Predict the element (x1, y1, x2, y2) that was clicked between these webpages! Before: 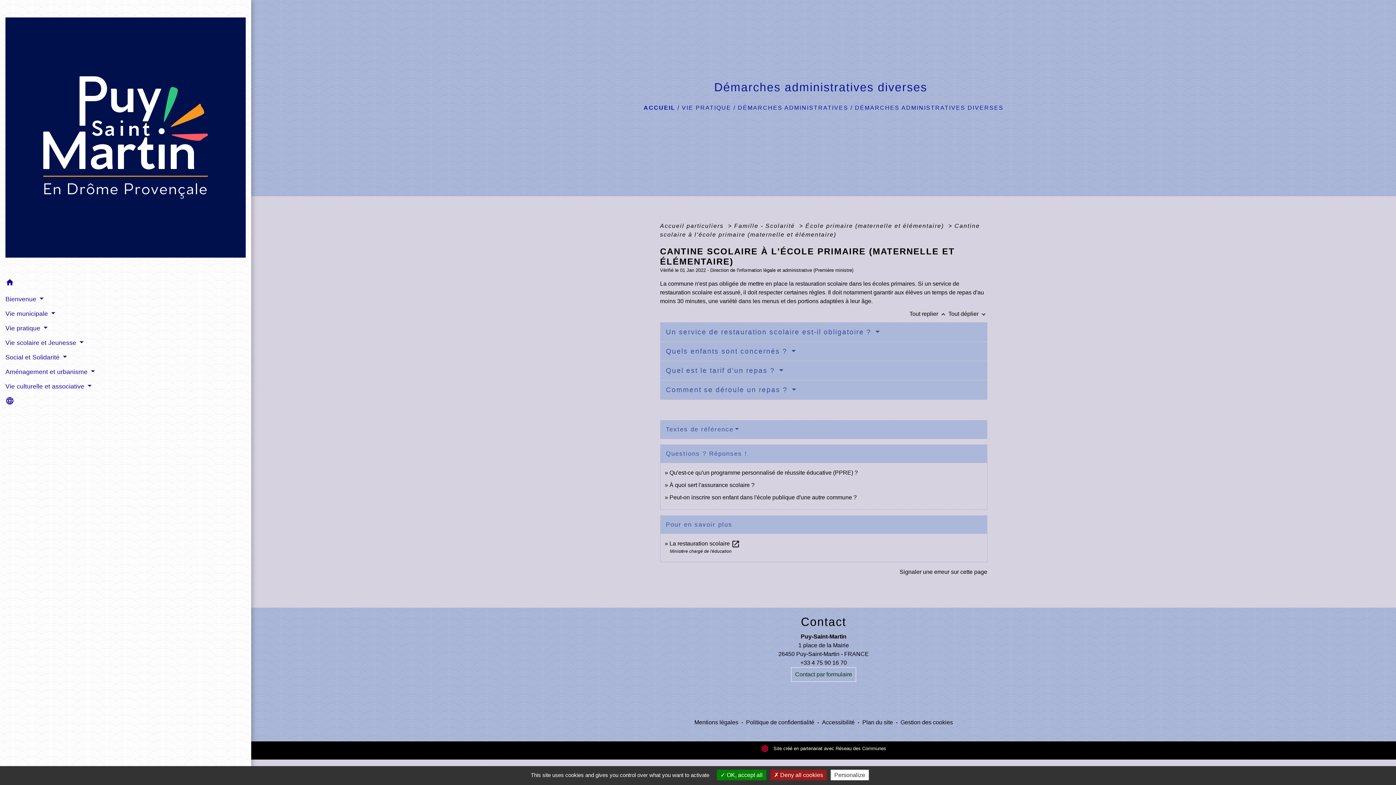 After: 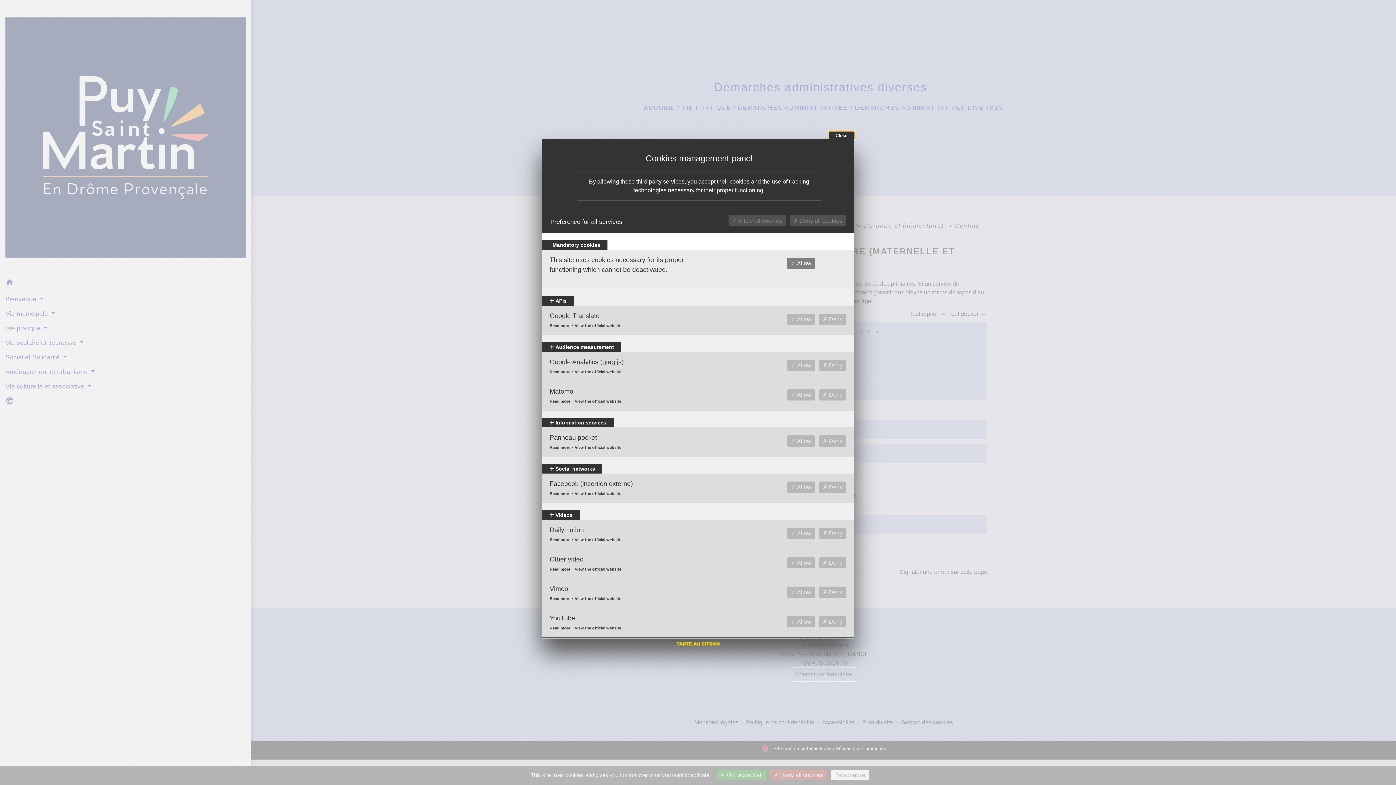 Action: label: Gestion des cookies bbox: (900, 719, 953, 725)